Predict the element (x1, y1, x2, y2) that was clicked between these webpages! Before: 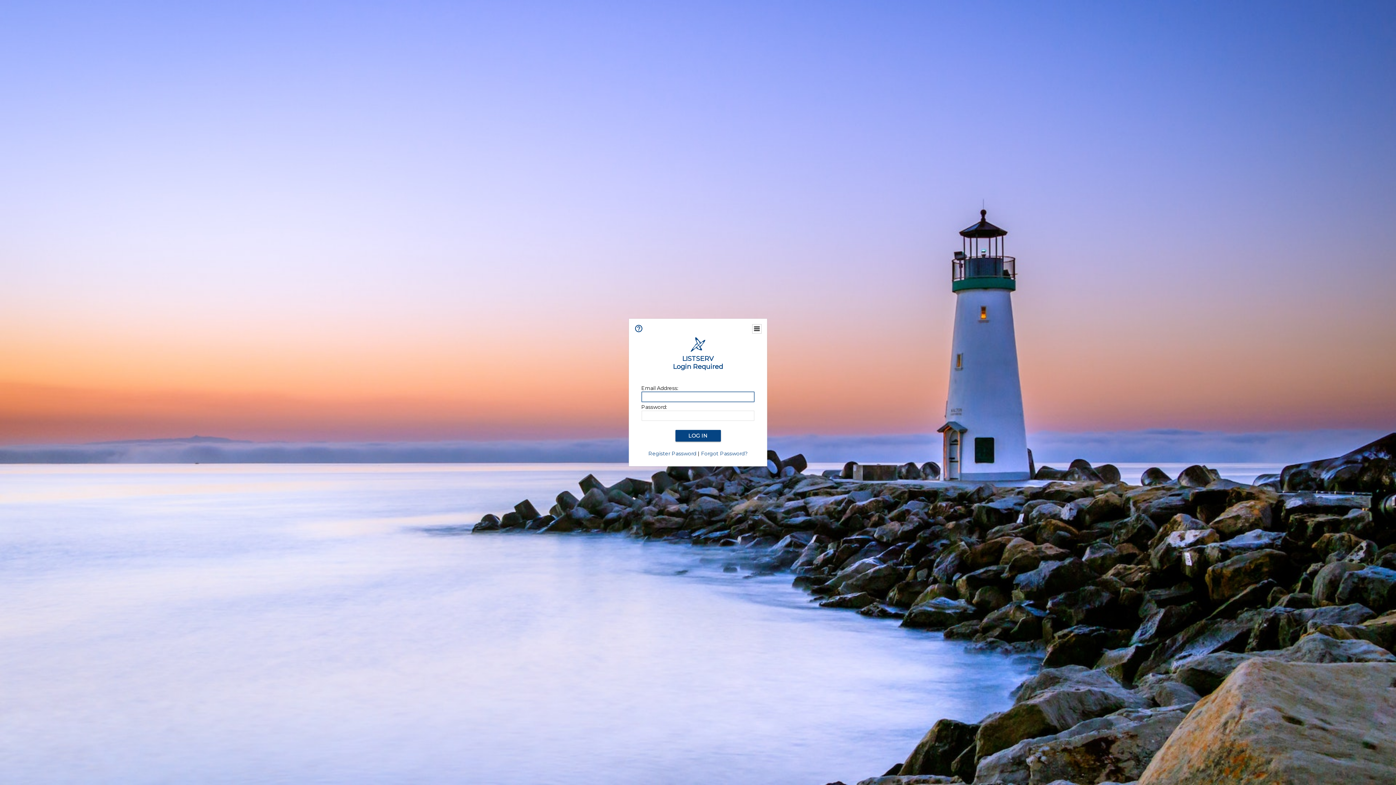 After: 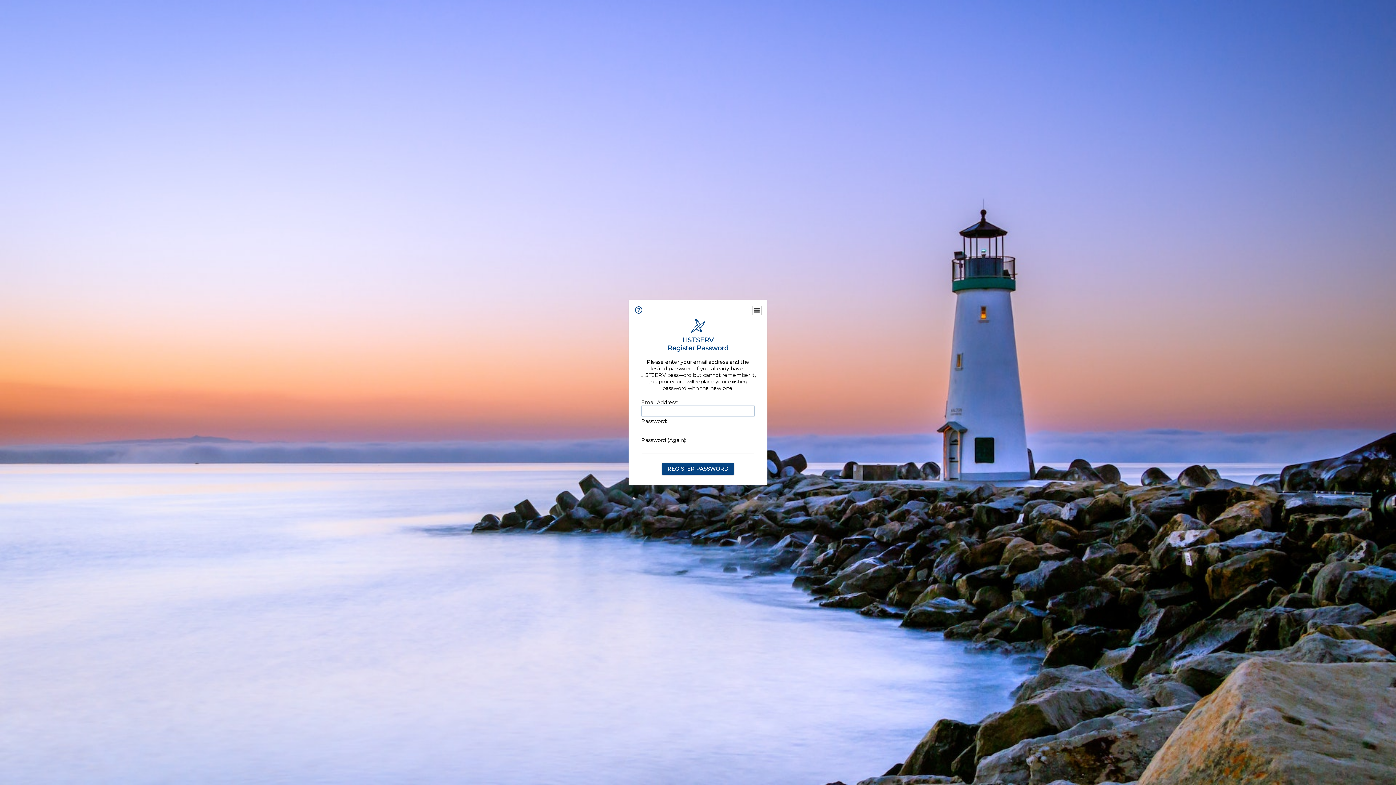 Action: label: Register Password bbox: (648, 450, 696, 457)